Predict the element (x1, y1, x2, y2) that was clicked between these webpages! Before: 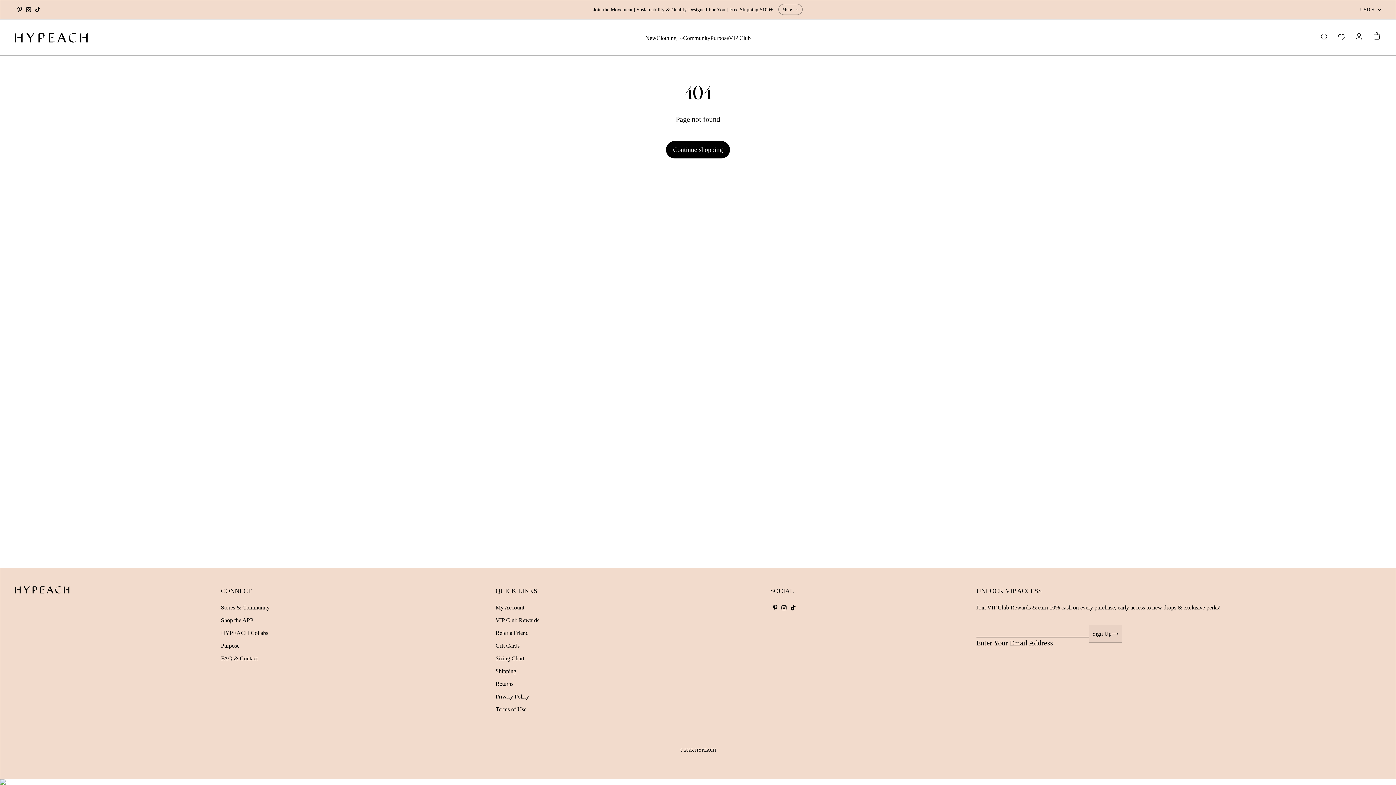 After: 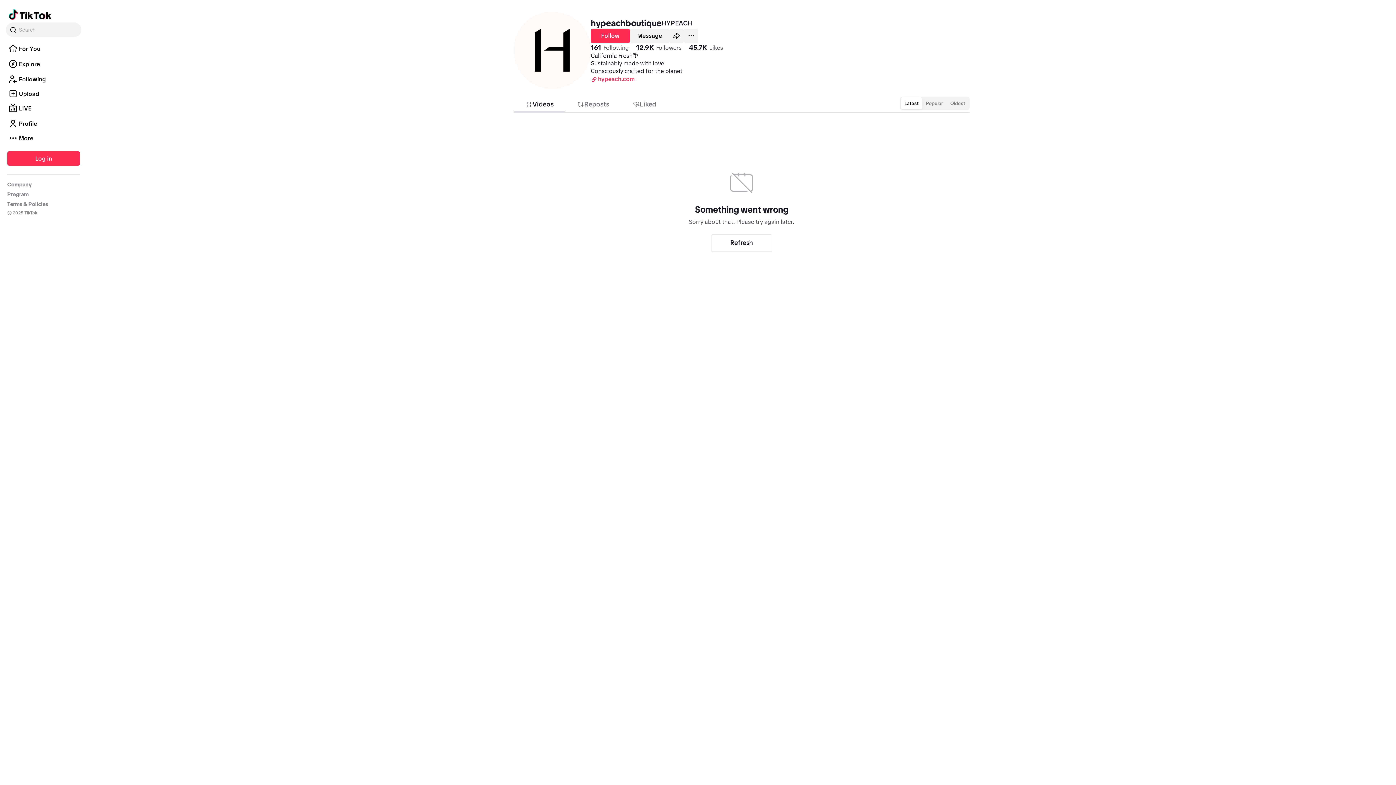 Action: bbox: (33, 4, 42, 14) label: TikTok